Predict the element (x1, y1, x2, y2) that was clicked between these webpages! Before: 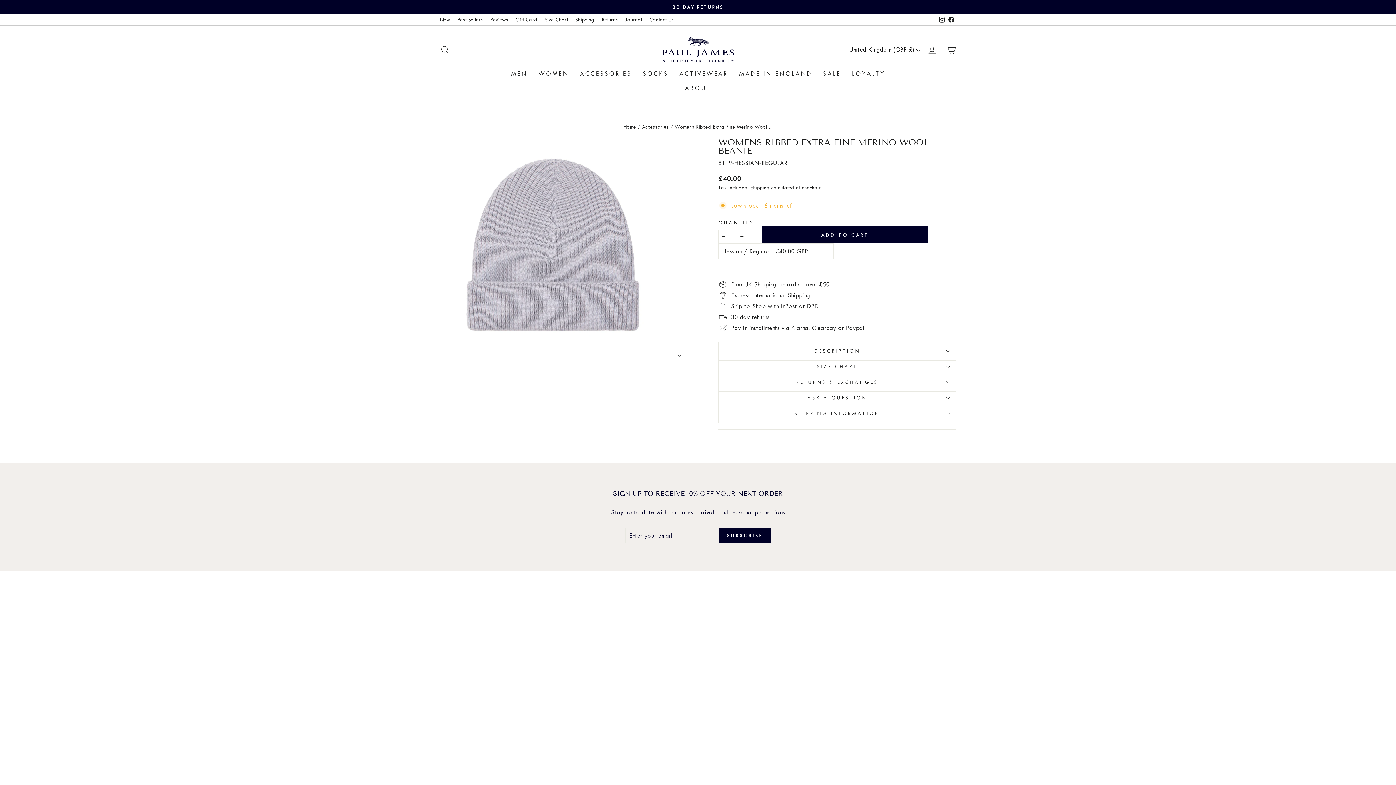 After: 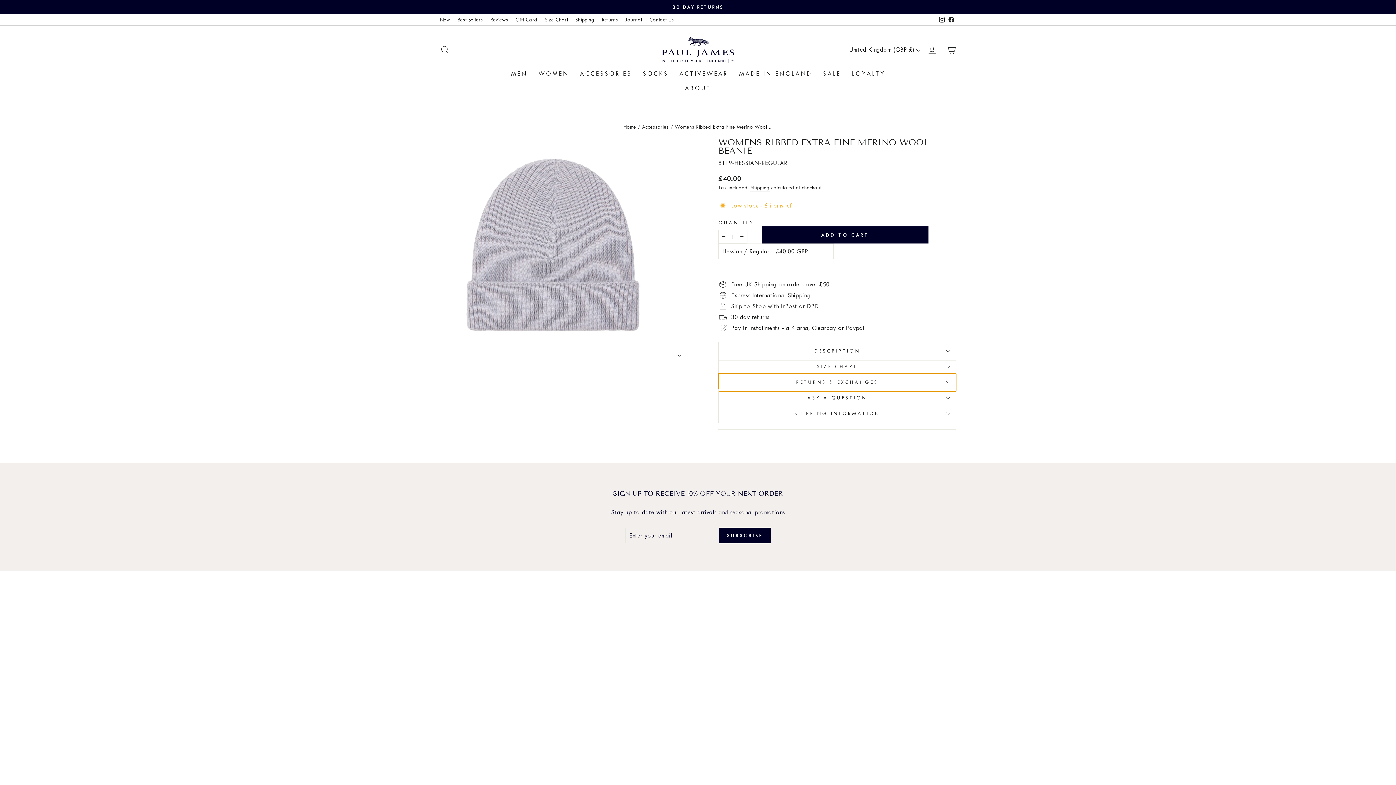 Action: bbox: (718, 373, 956, 391) label: RETURNS & EXCHANGES